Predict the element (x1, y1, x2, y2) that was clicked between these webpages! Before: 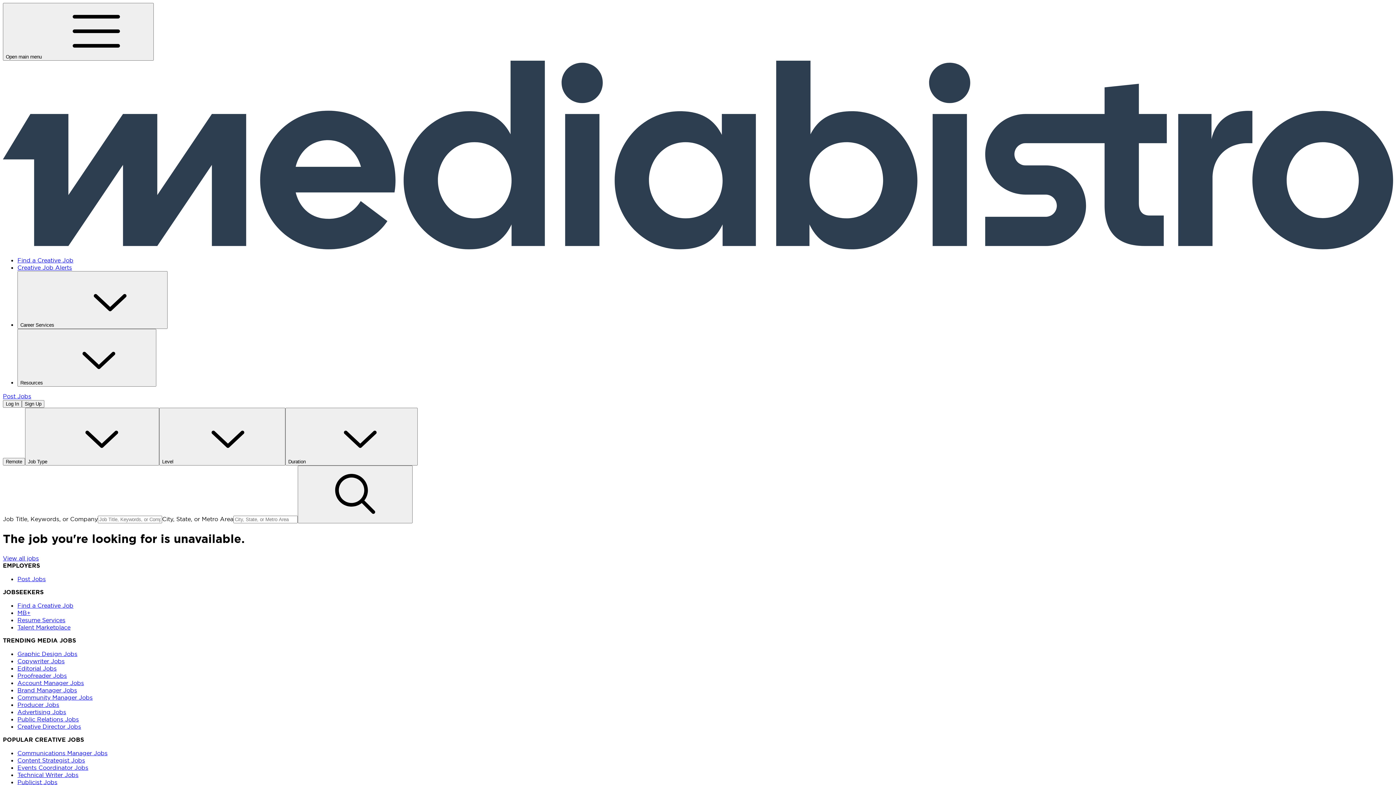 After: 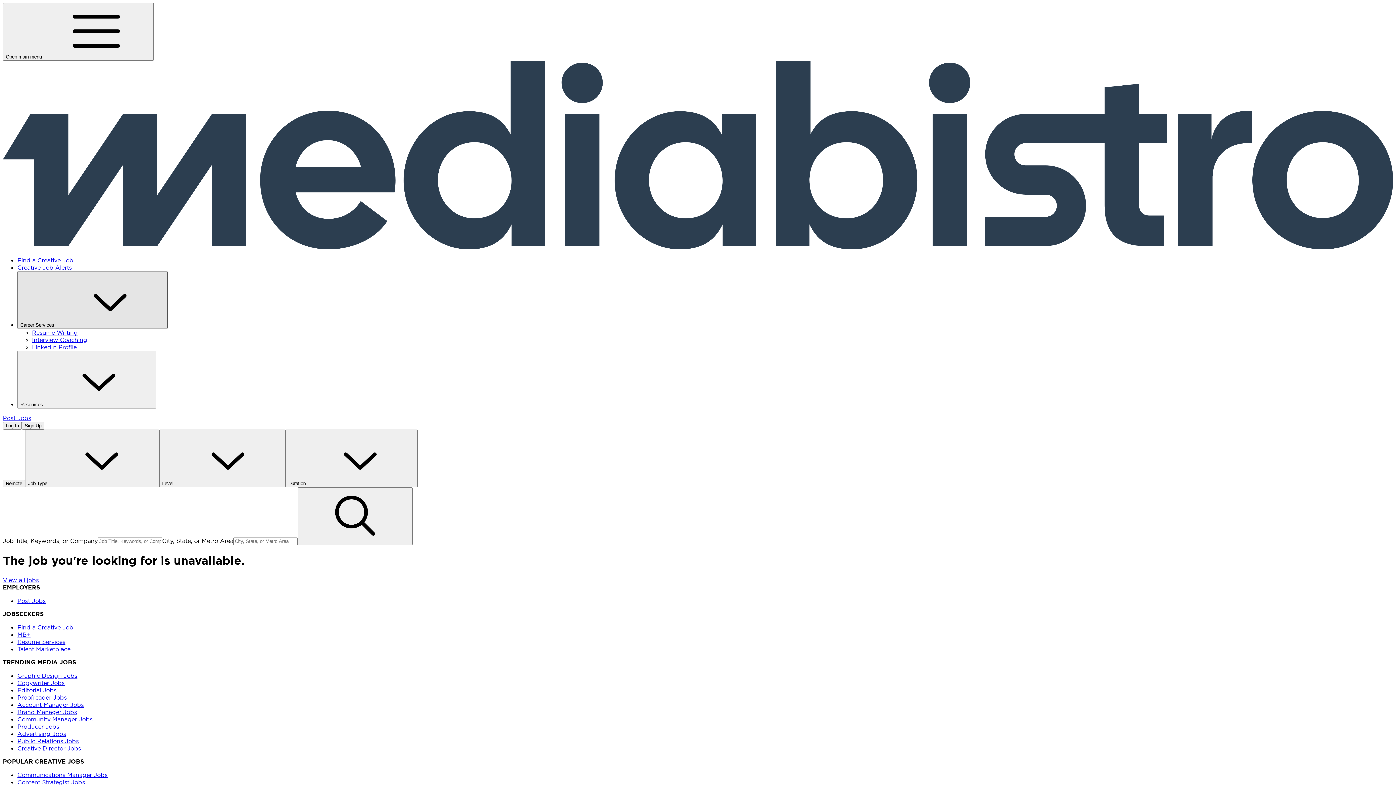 Action: bbox: (17, 271, 167, 329) label: Career Services 